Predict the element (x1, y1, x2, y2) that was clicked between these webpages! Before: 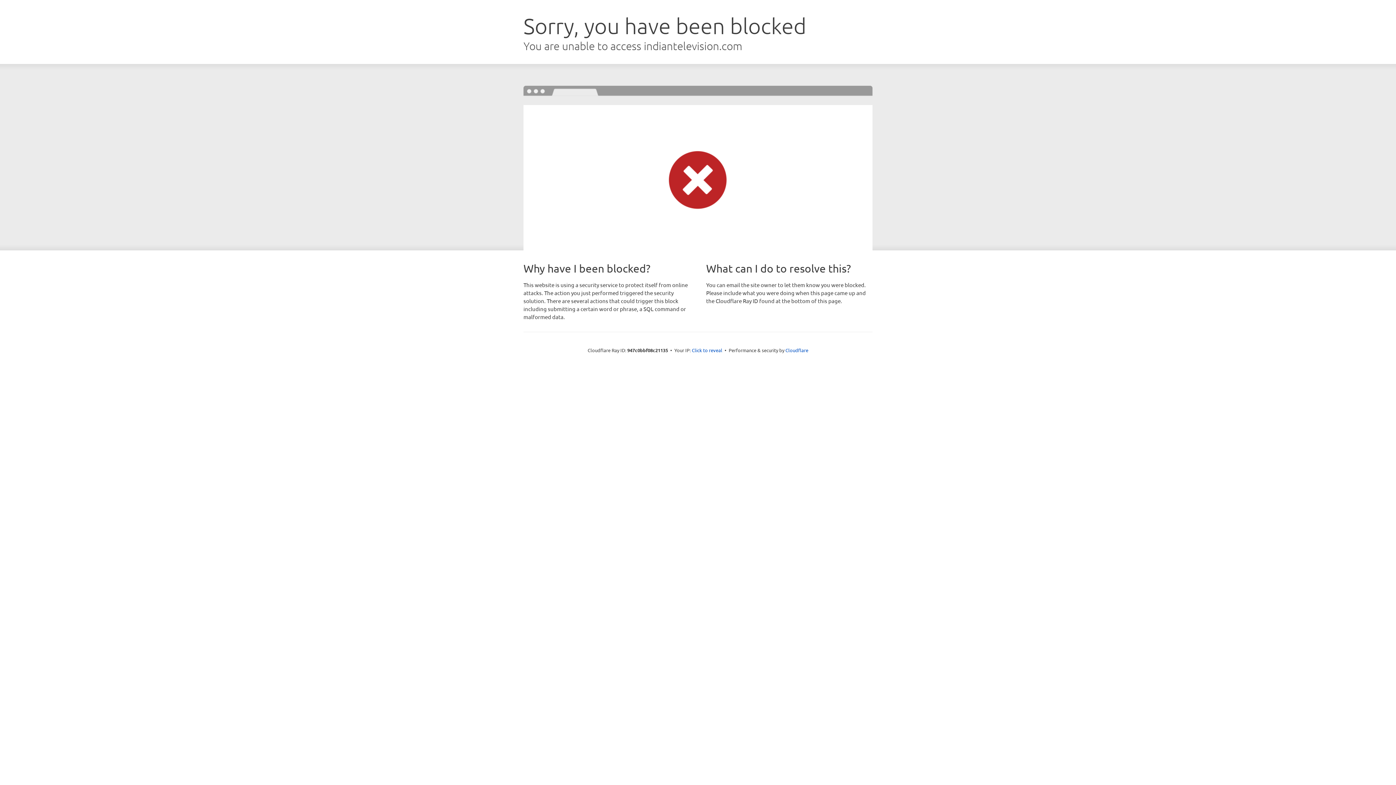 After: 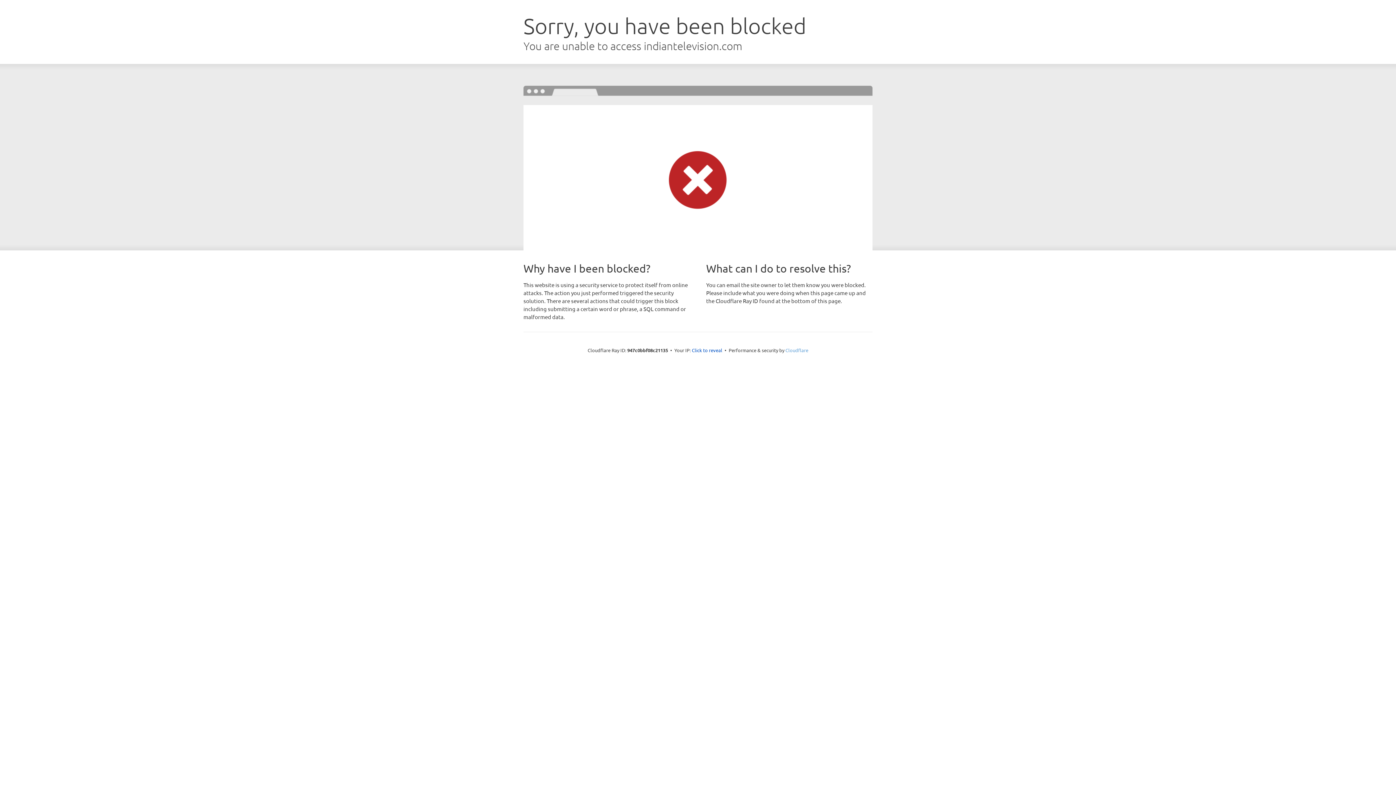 Action: bbox: (785, 347, 808, 353) label: Cloudflare